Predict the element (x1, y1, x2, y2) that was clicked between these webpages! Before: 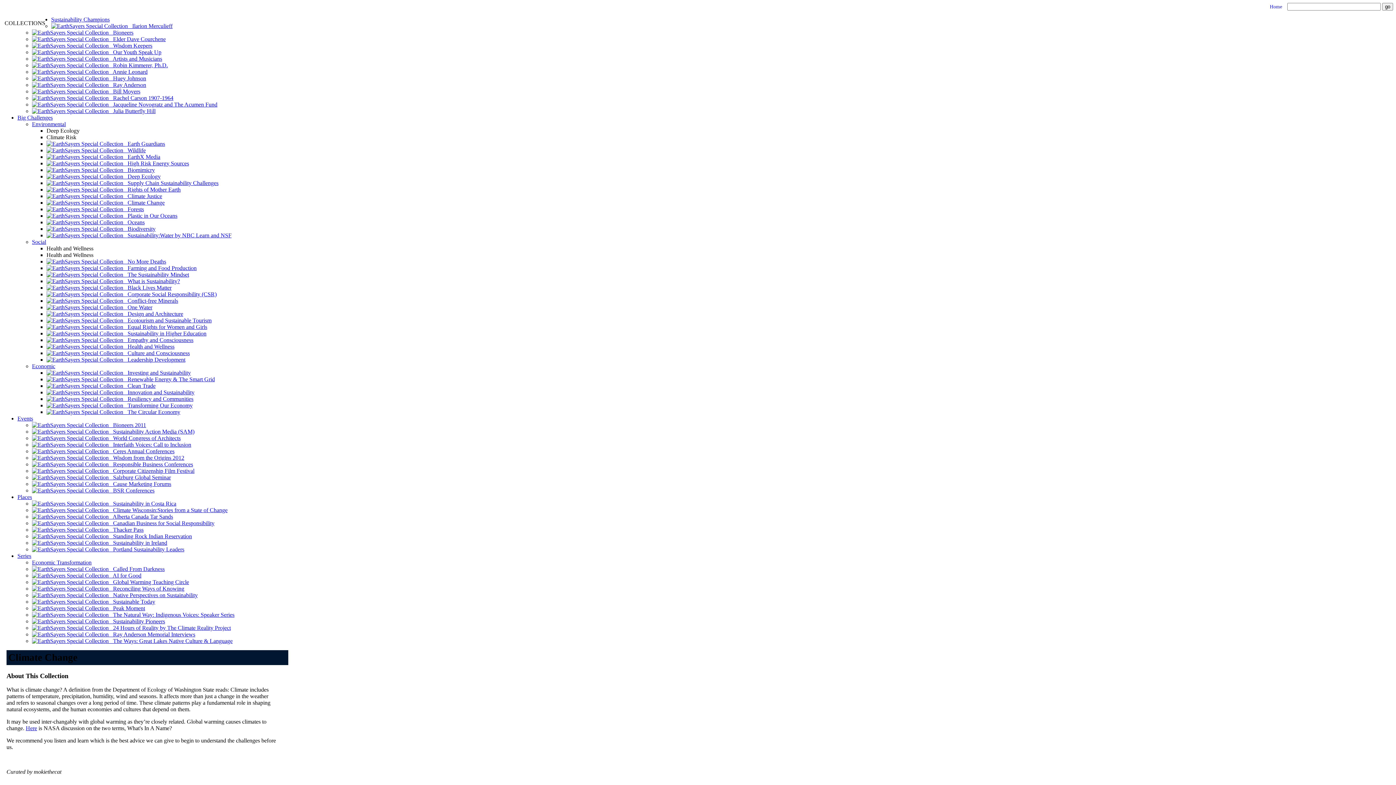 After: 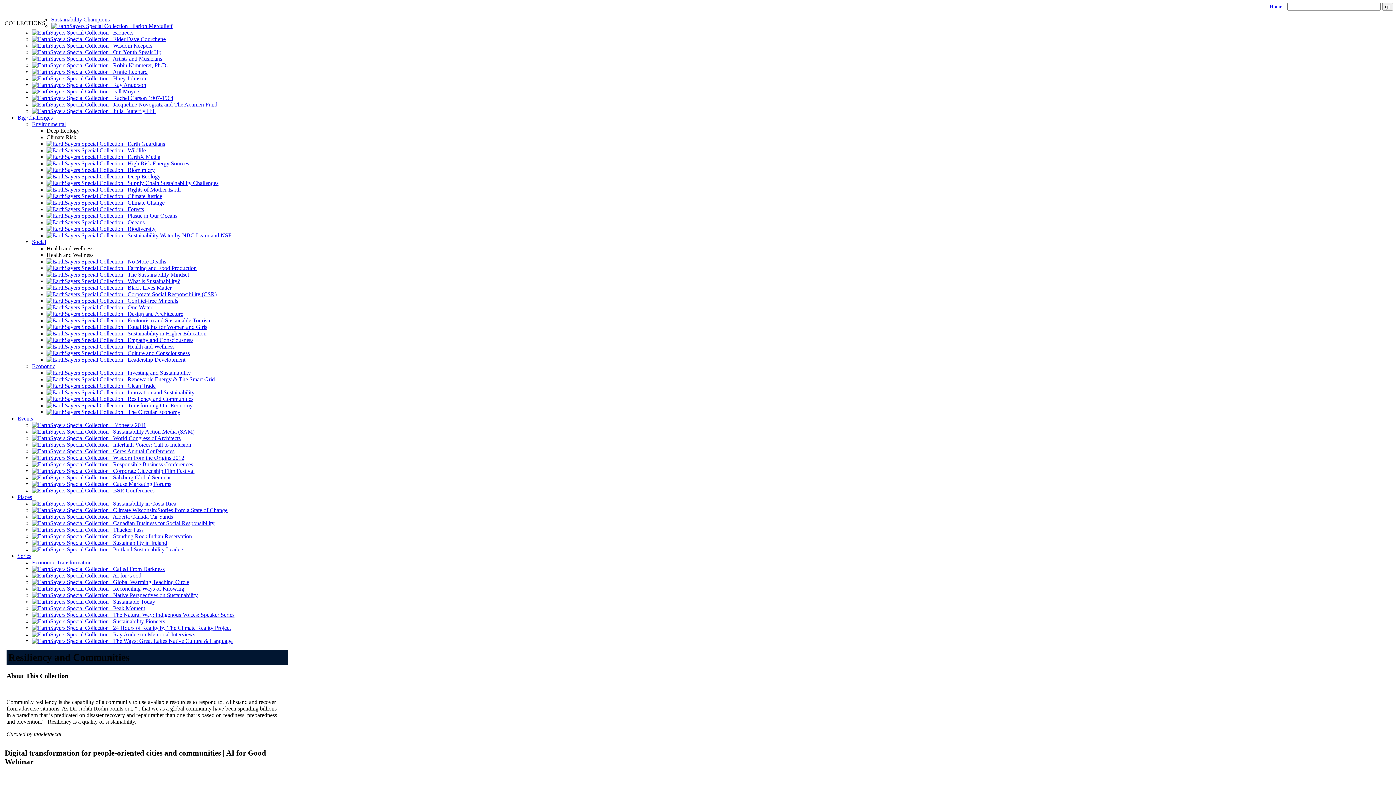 Action: label:    Resiliency and Communities bbox: (46, 396, 193, 402)